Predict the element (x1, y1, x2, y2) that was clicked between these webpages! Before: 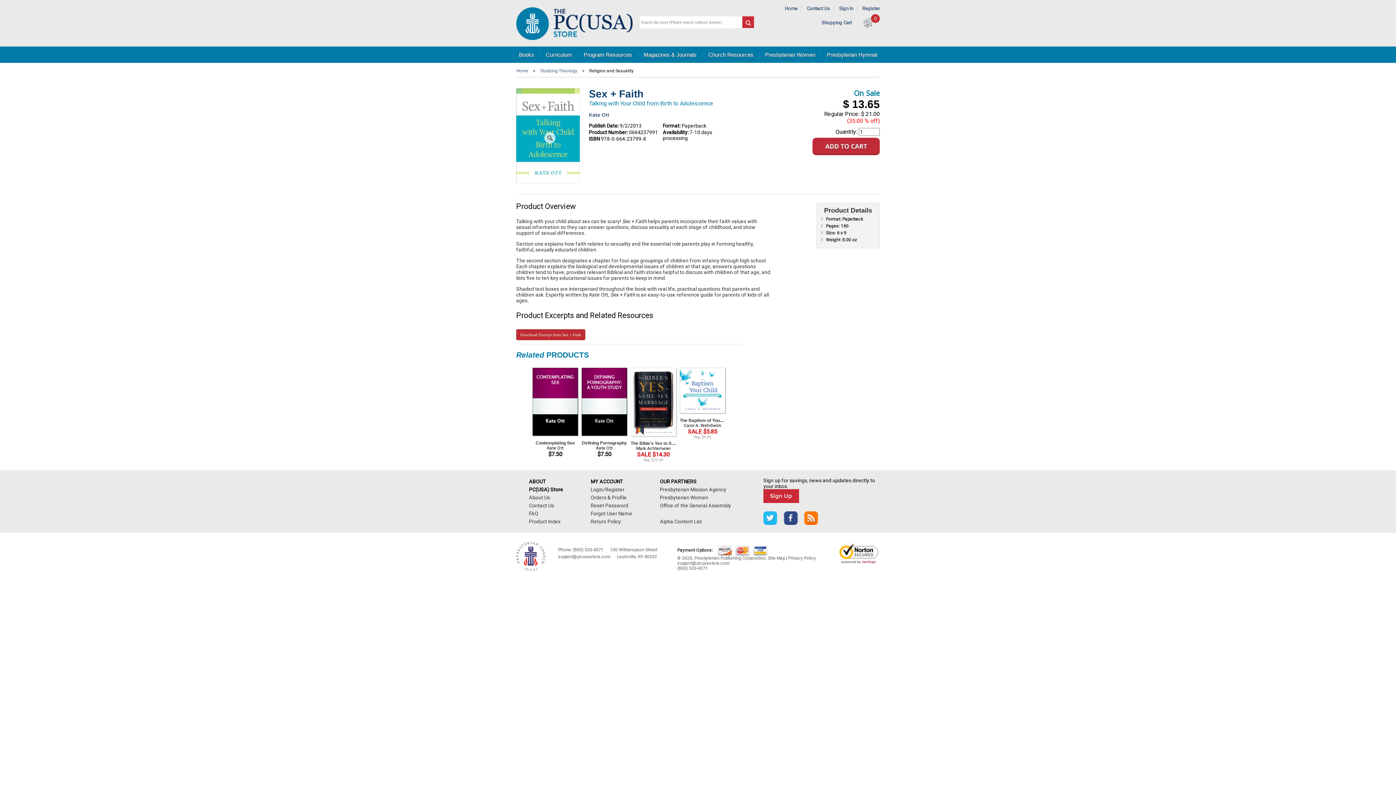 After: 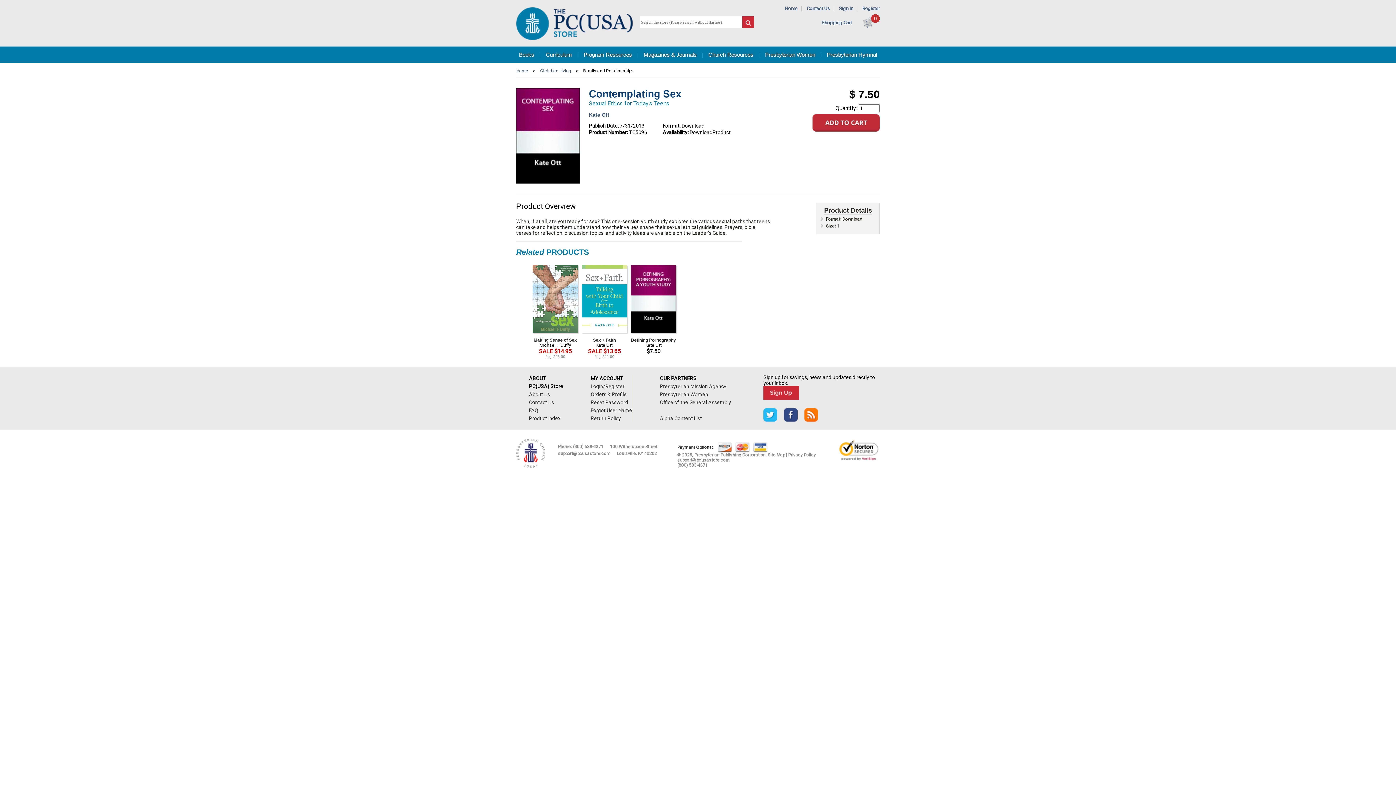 Action: bbox: (532, 432, 578, 437)